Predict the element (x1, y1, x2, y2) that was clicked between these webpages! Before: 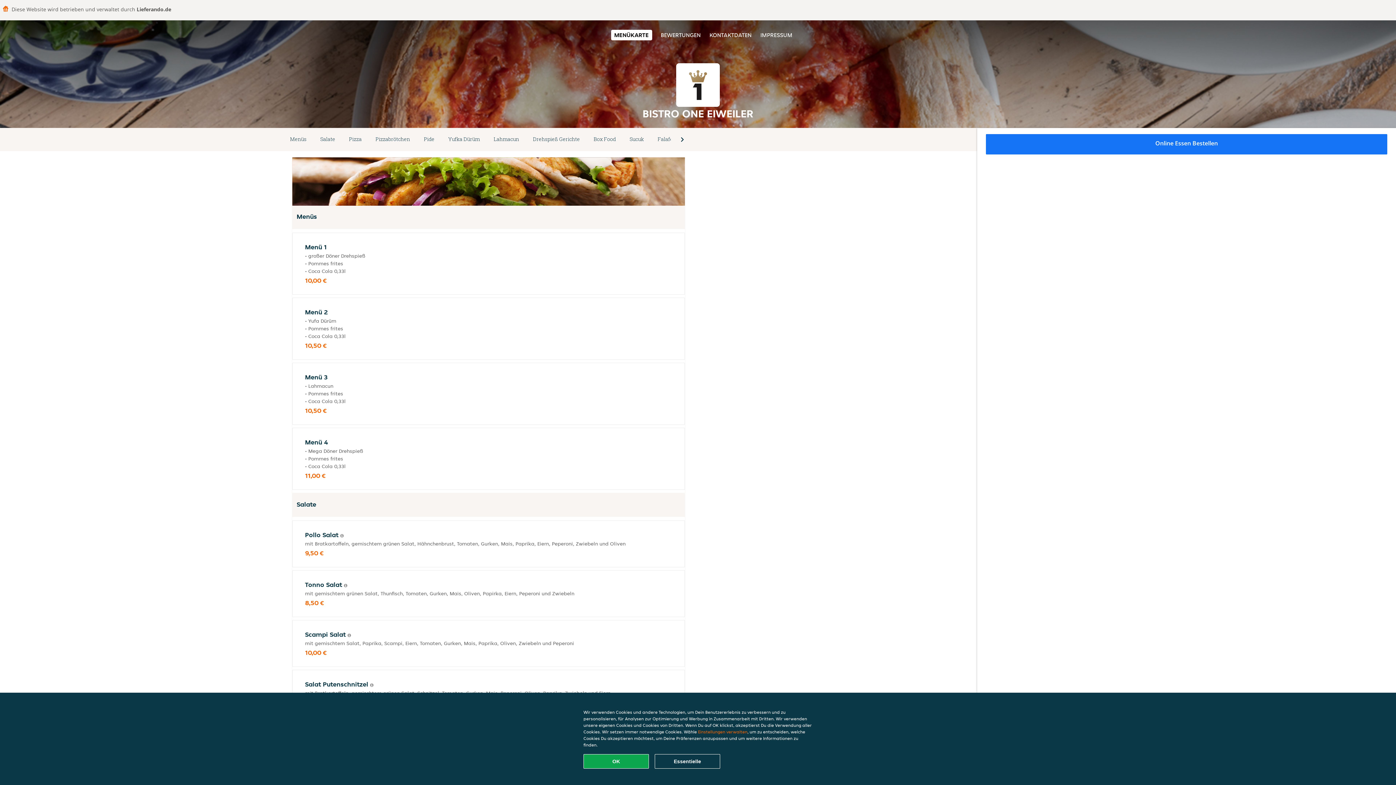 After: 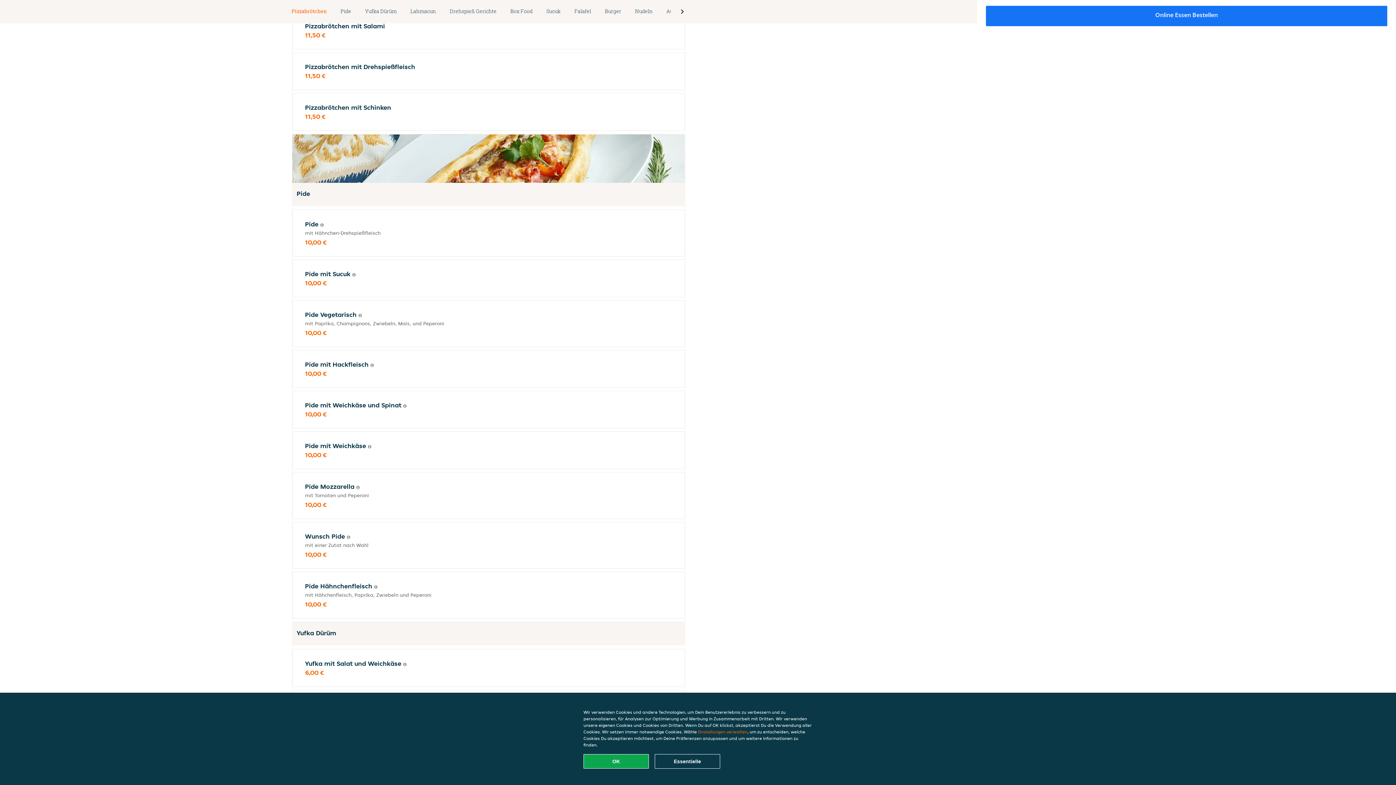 Action: bbox: (368, 134, 417, 144) label: Pizzabrötchen